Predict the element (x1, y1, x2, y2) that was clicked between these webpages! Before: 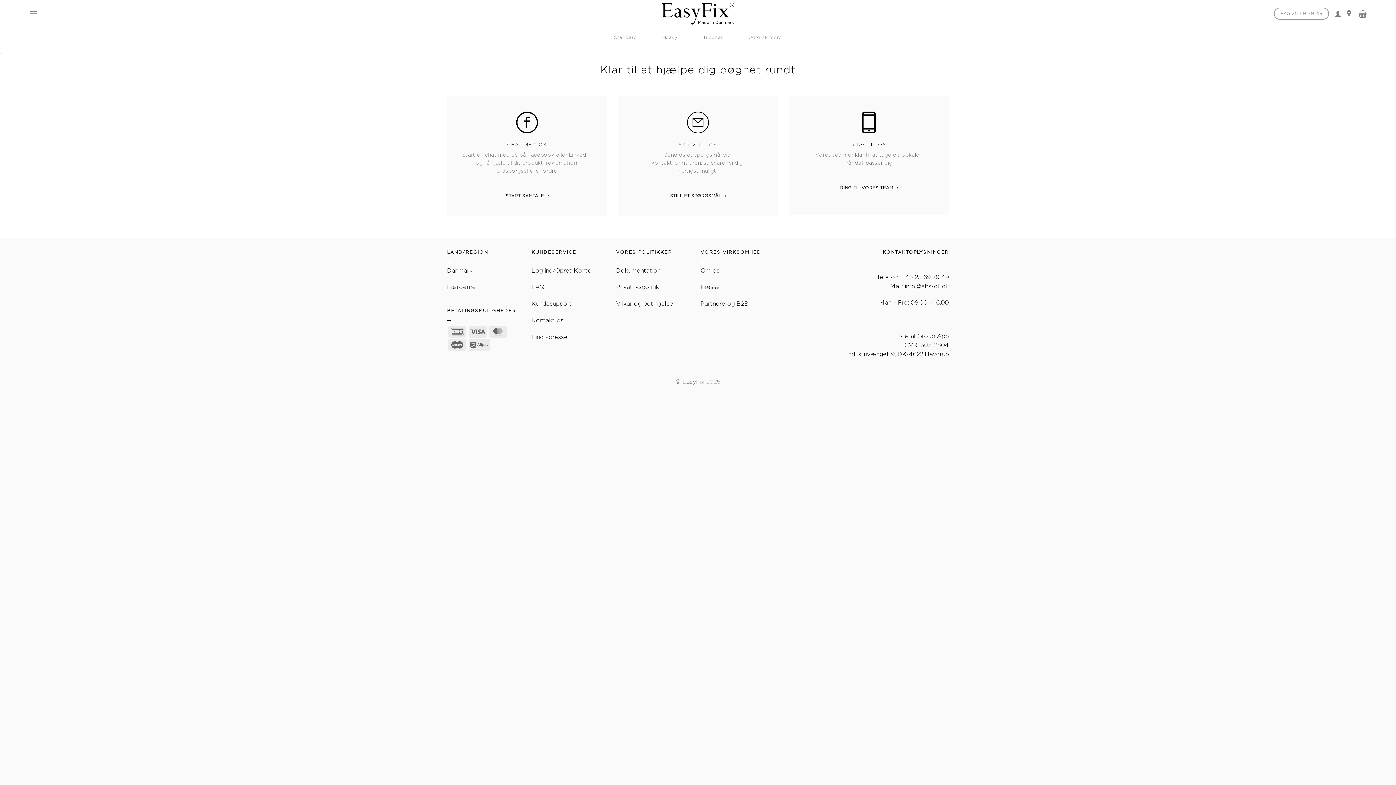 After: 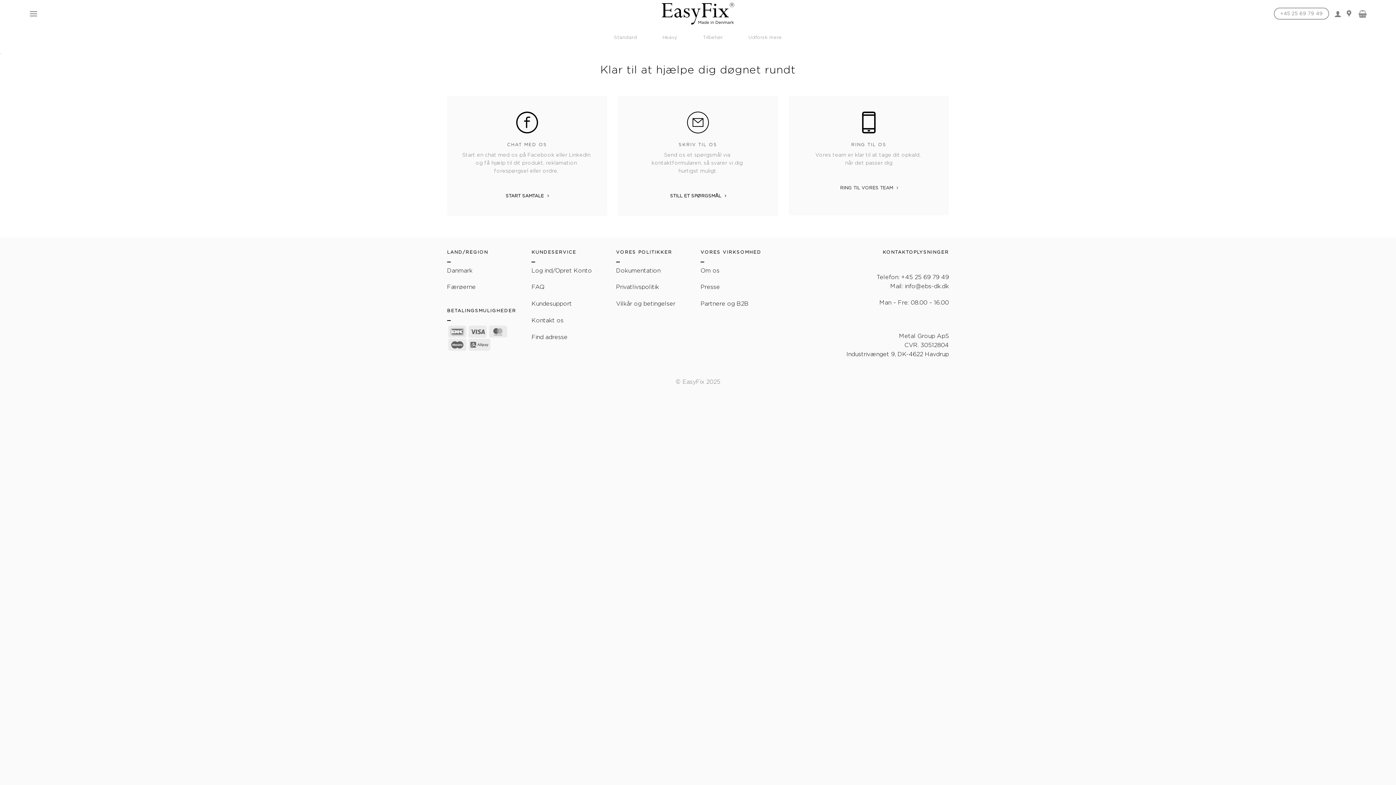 Action: bbox: (839, 182, 898, 193) label: RING TIL VORES TEAM 